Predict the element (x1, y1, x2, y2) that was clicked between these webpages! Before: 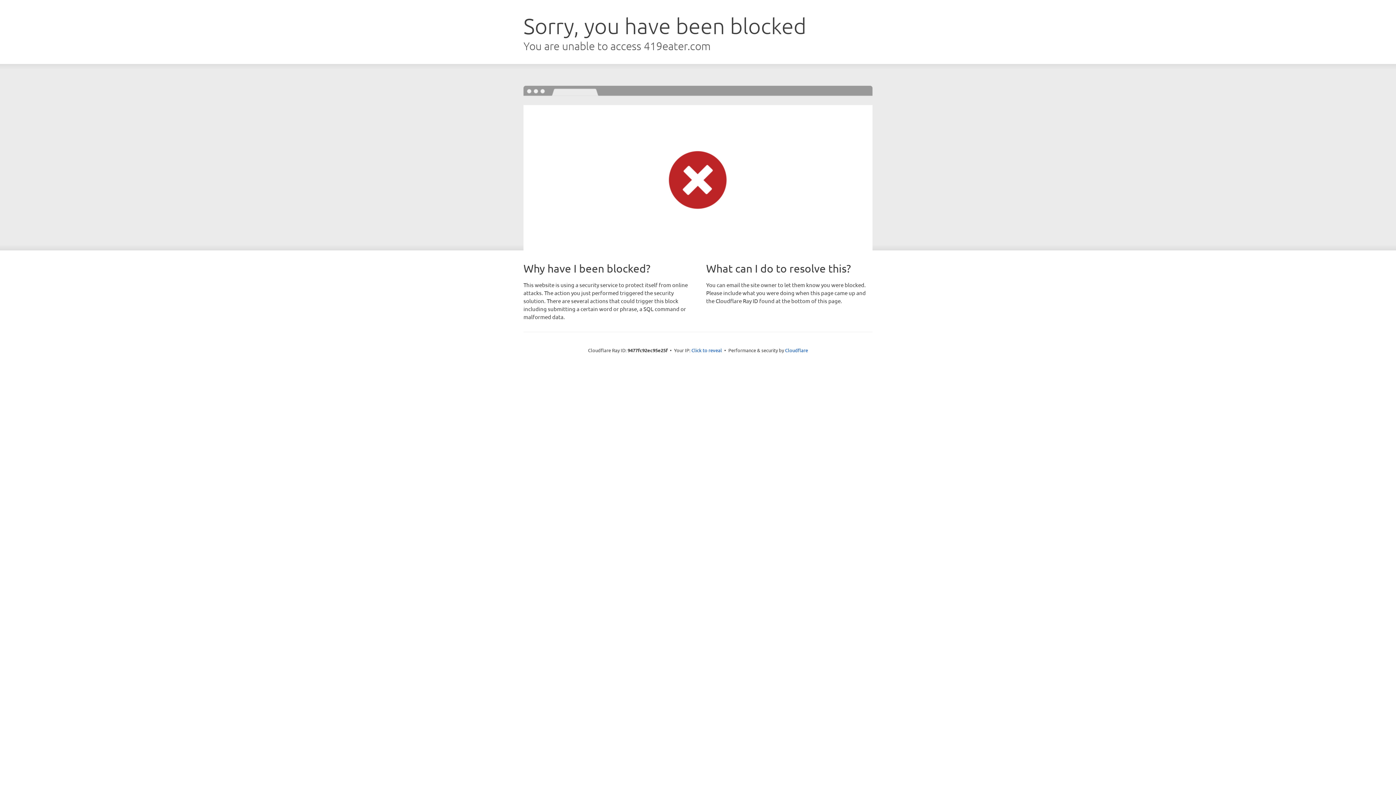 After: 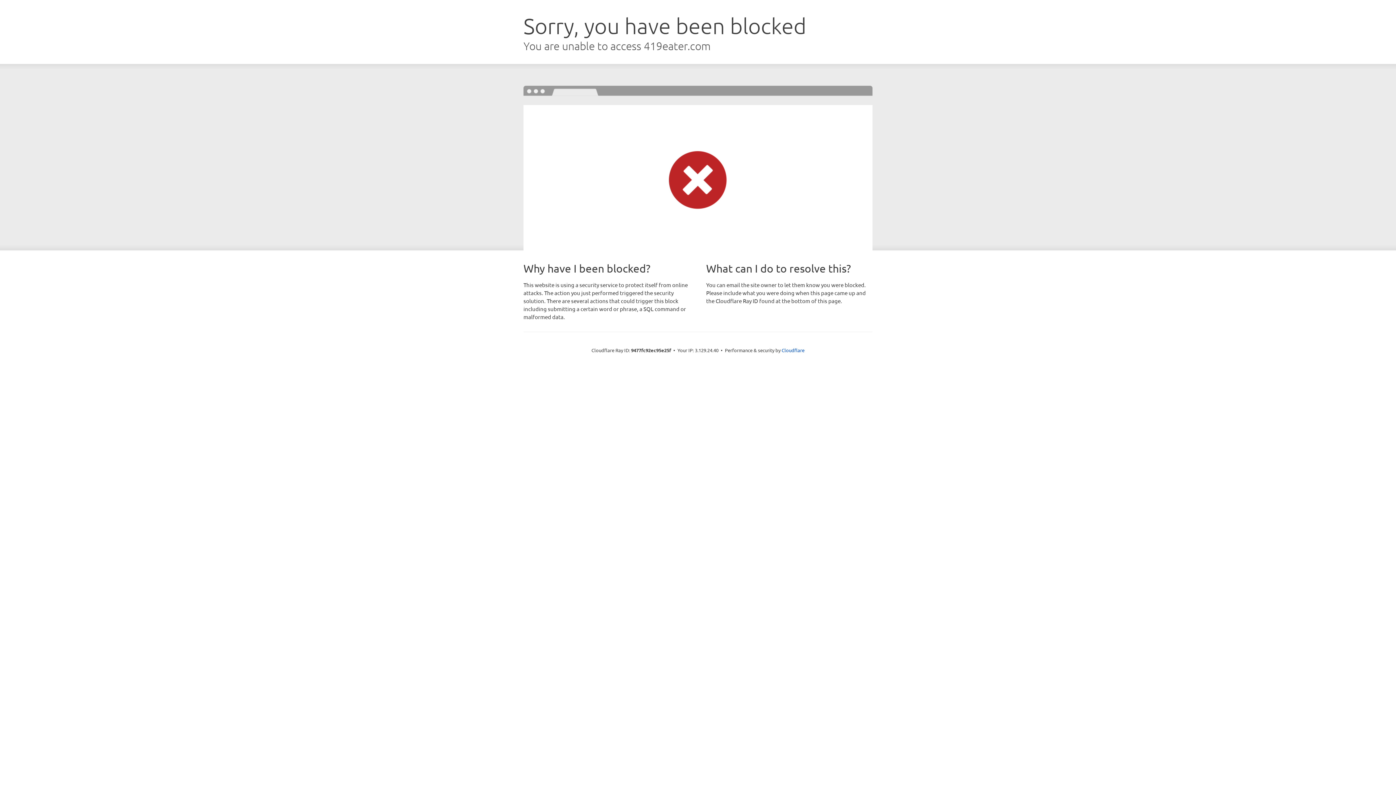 Action: label: Click to reveal bbox: (691, 346, 722, 353)